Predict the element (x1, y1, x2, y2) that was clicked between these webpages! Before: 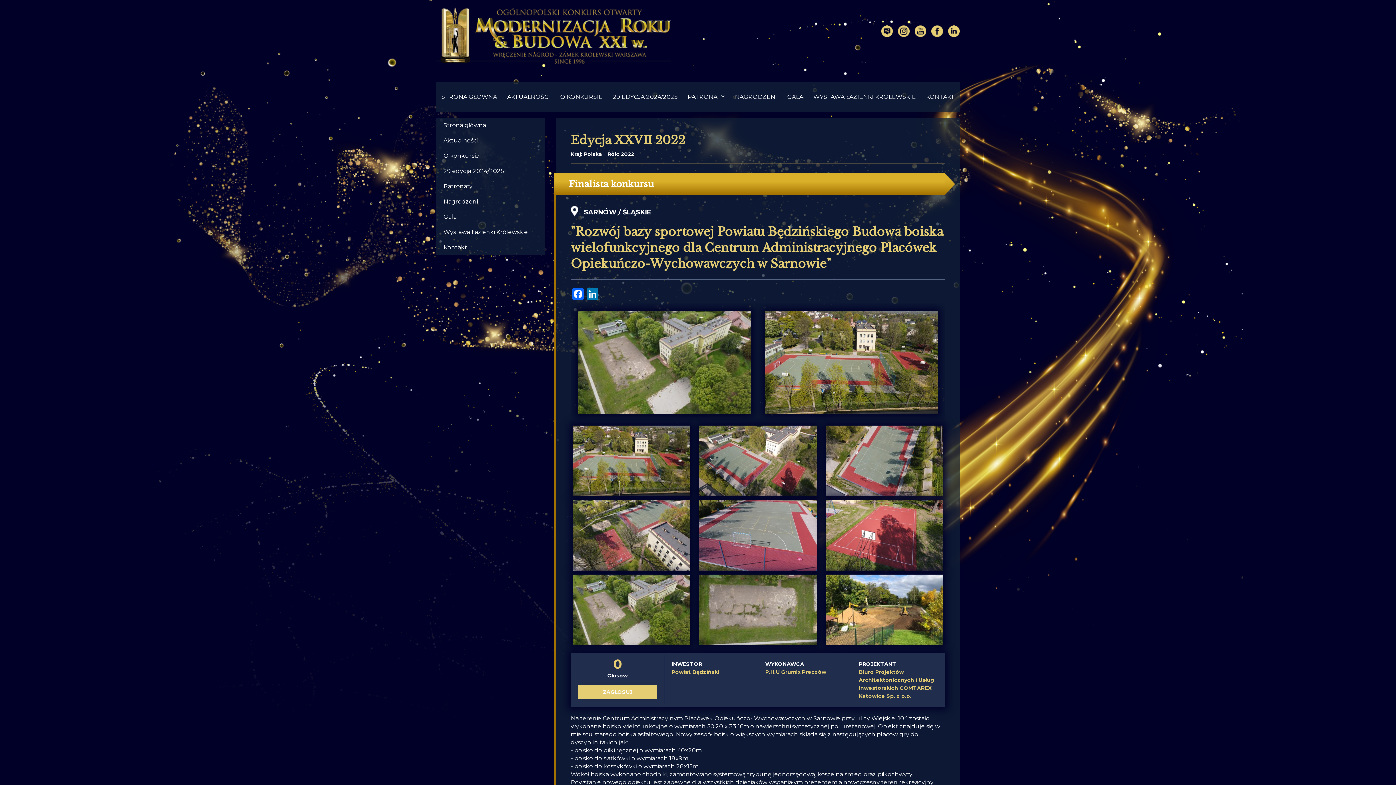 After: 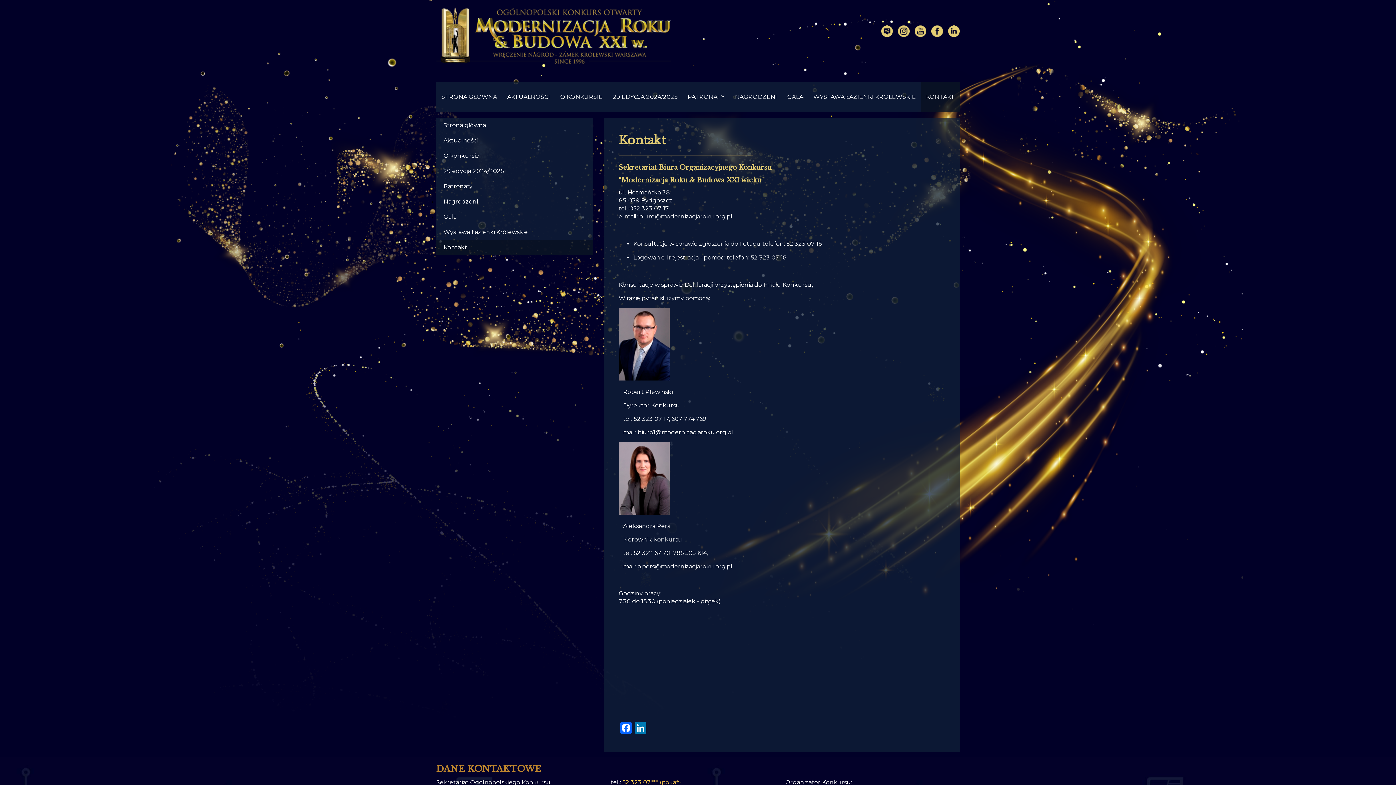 Action: bbox: (921, 82, 960, 112) label: KONTAKT